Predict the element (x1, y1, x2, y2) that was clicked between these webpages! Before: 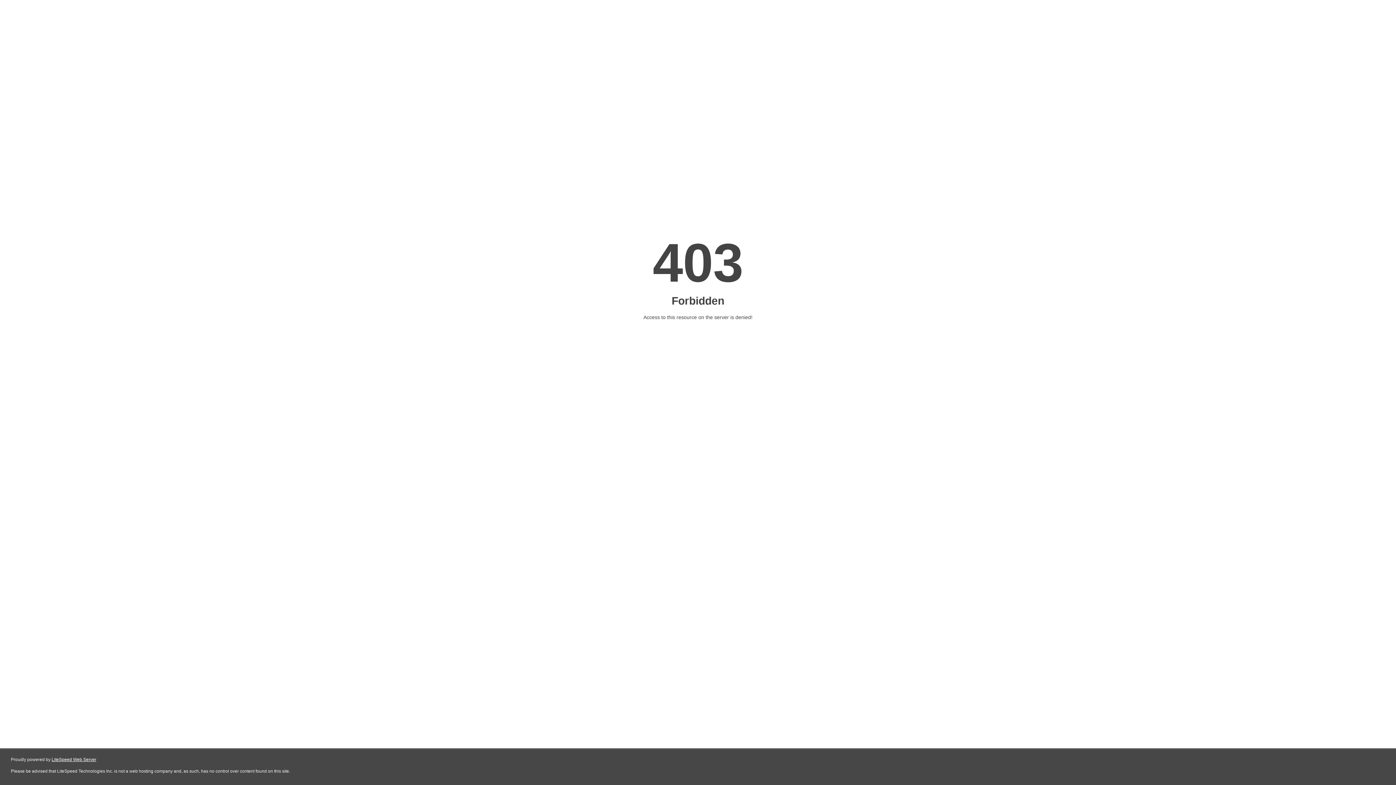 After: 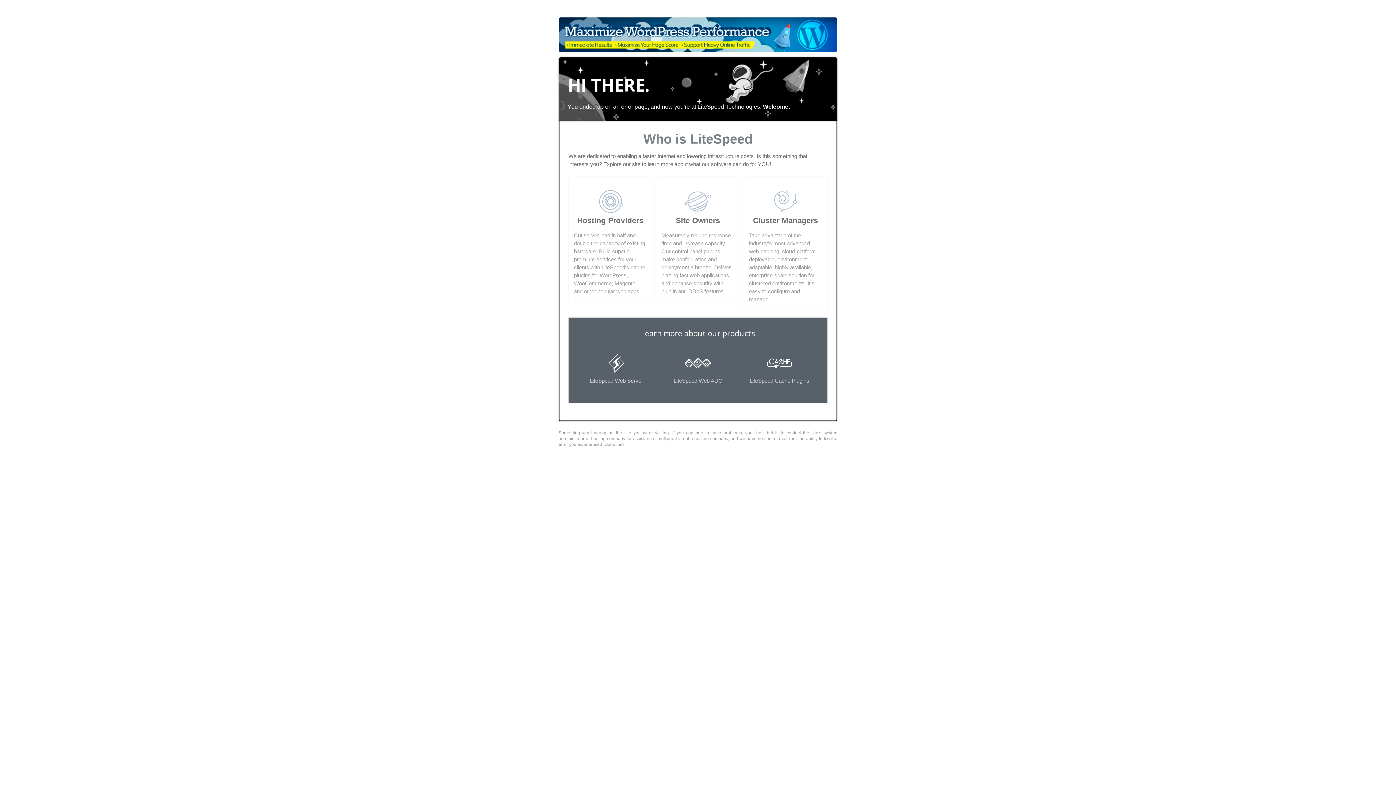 Action: label: LiteSpeed Web Server bbox: (51, 757, 96, 762)